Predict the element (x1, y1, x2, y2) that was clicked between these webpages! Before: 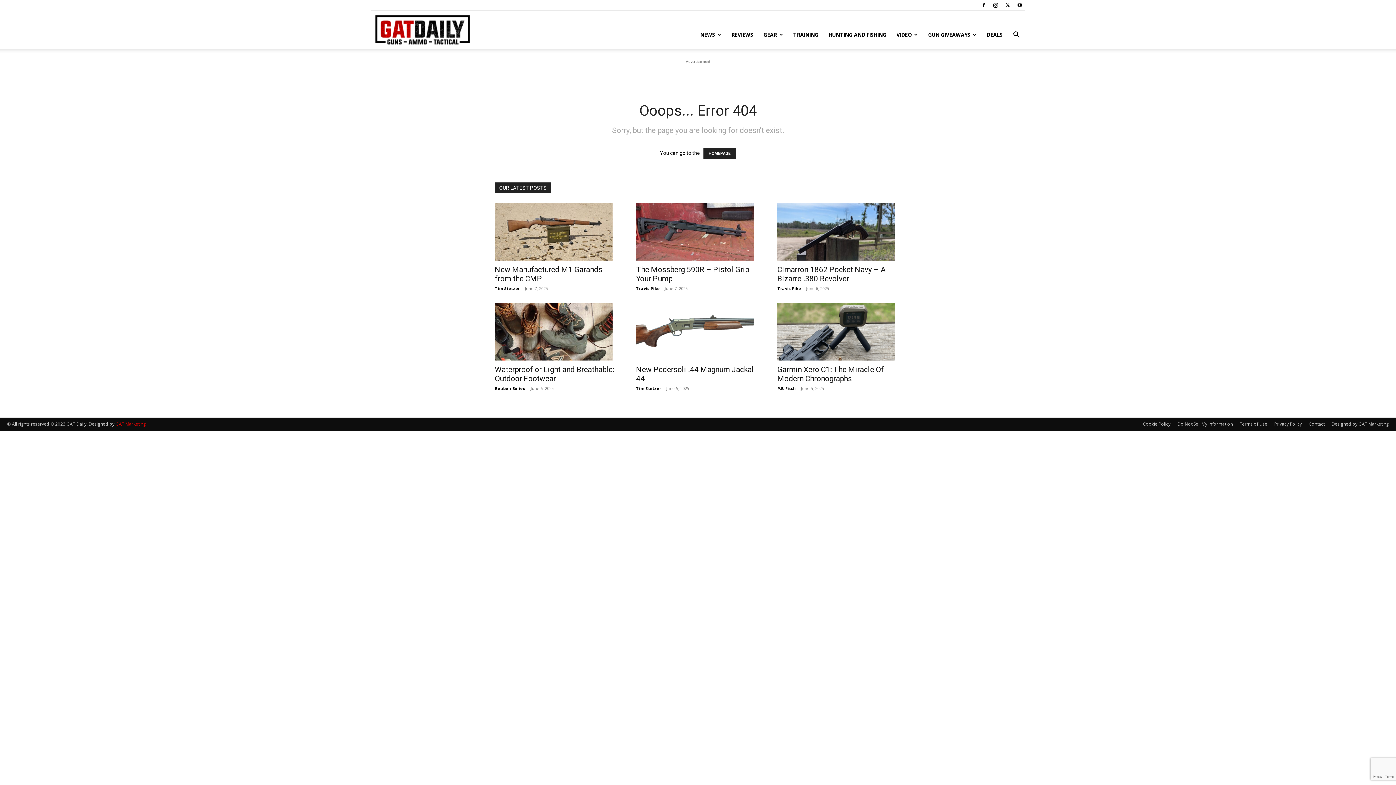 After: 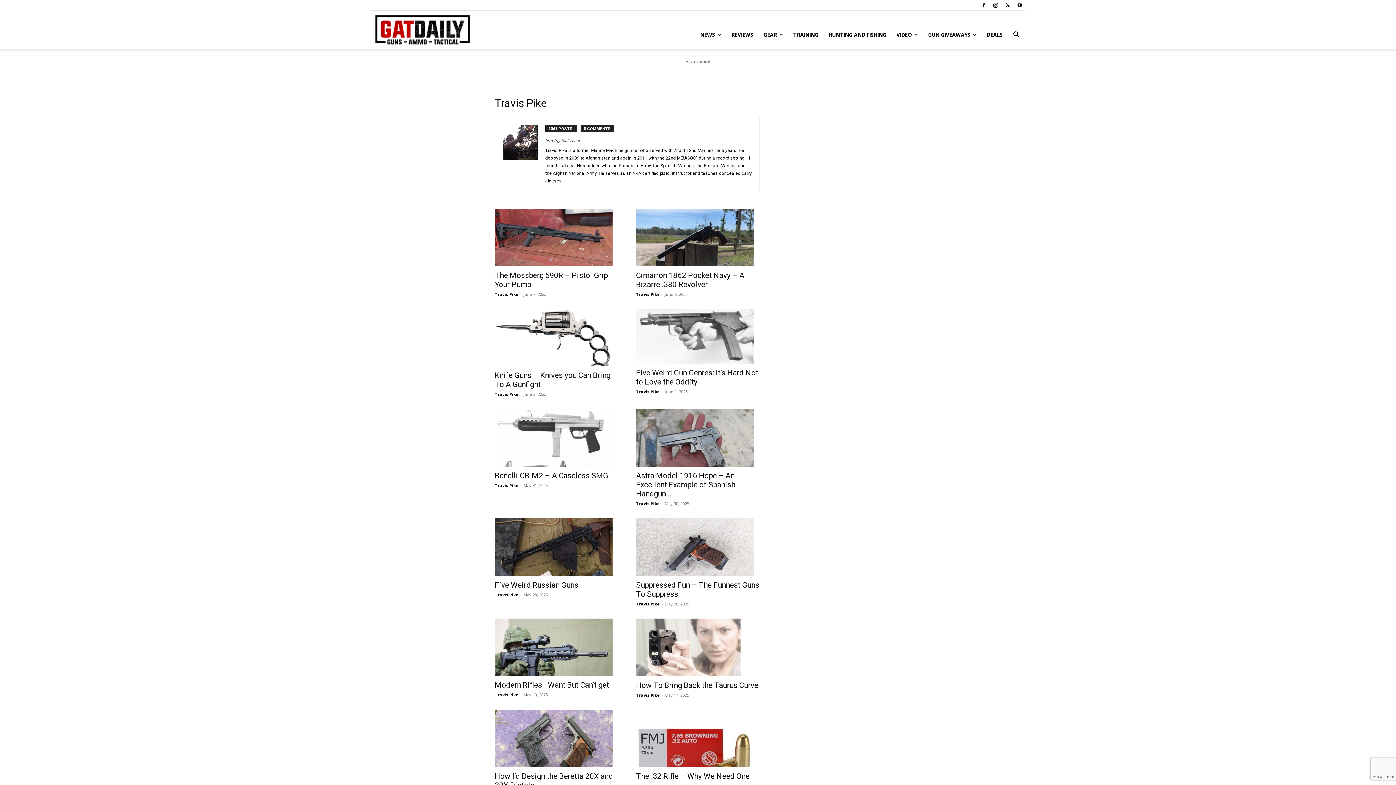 Action: label: Travis Pike bbox: (636, 285, 659, 291)